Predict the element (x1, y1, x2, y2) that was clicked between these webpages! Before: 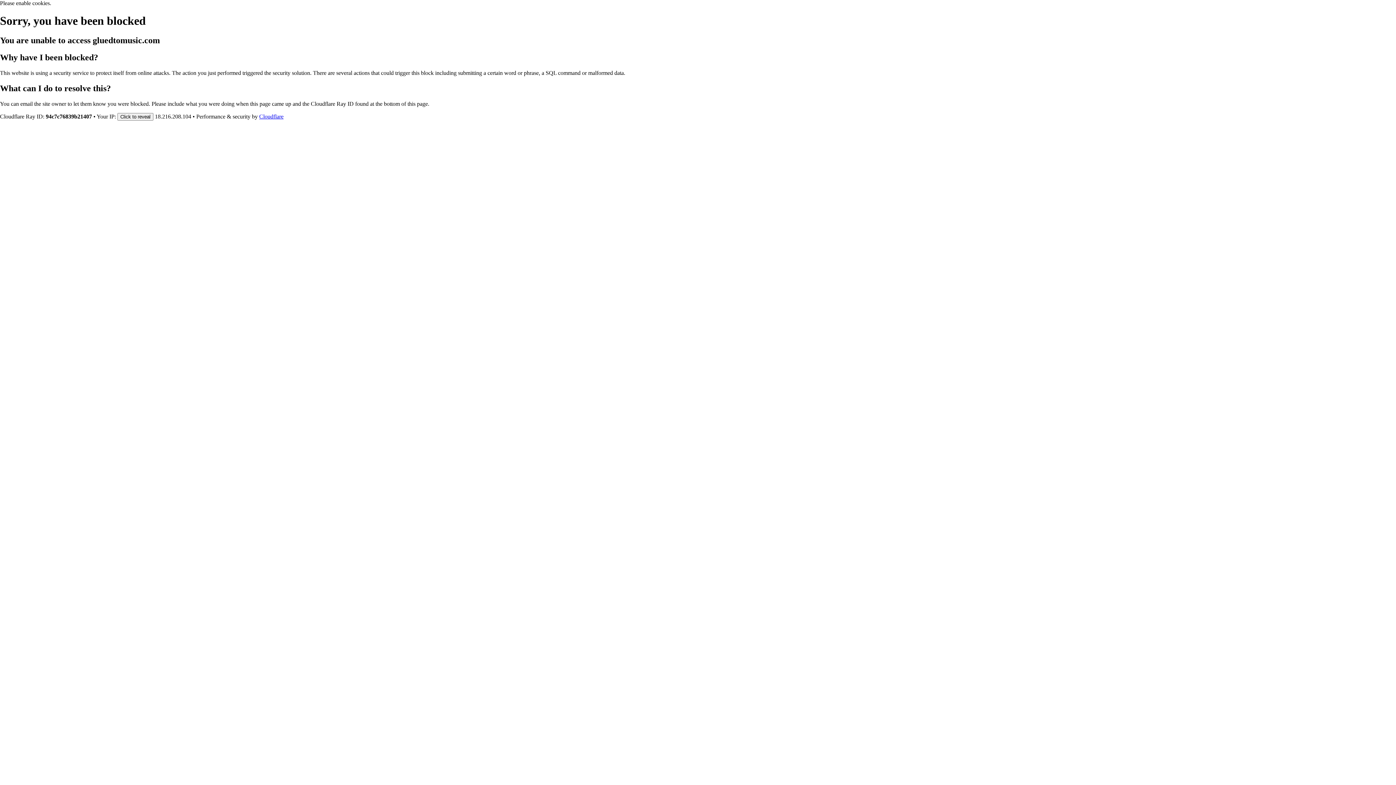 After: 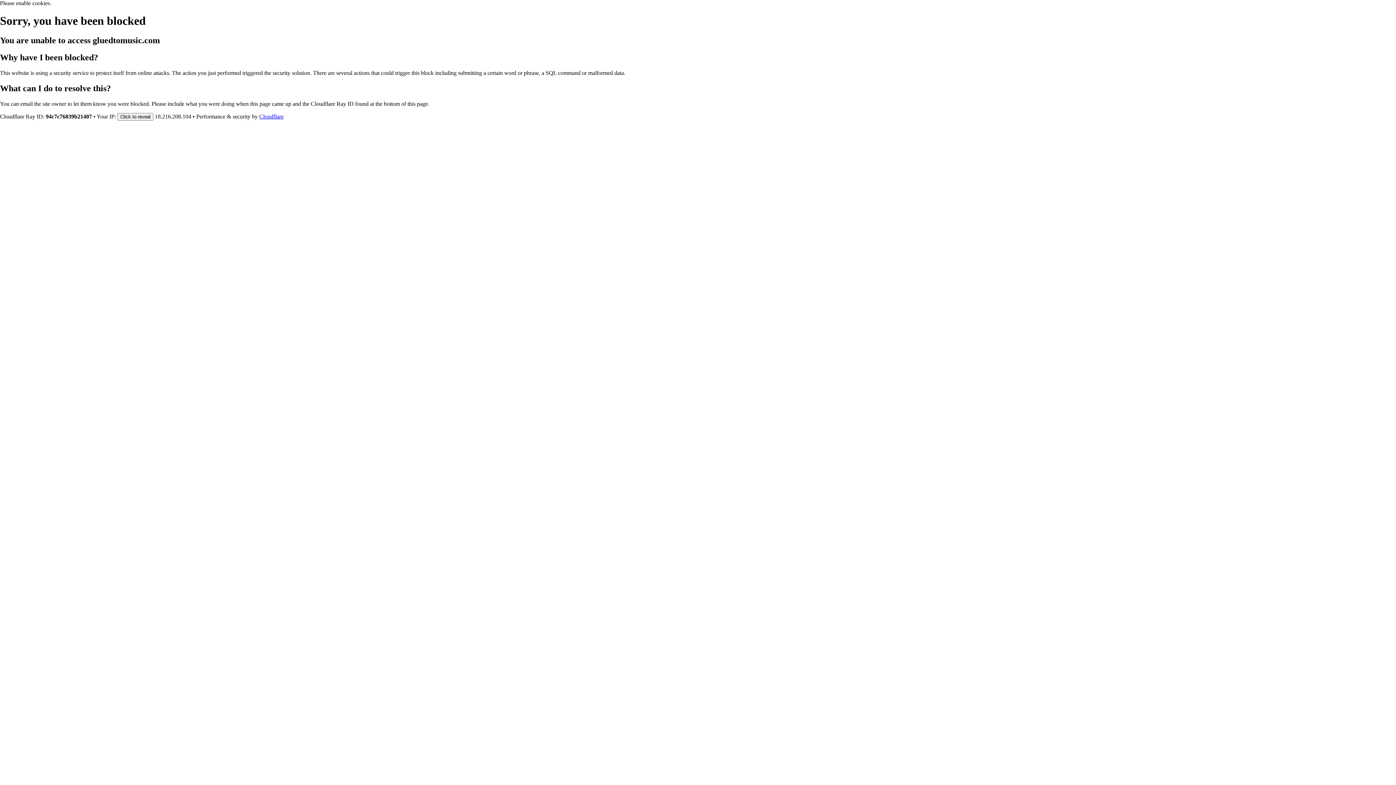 Action: bbox: (259, 113, 283, 119) label: Cloudflare